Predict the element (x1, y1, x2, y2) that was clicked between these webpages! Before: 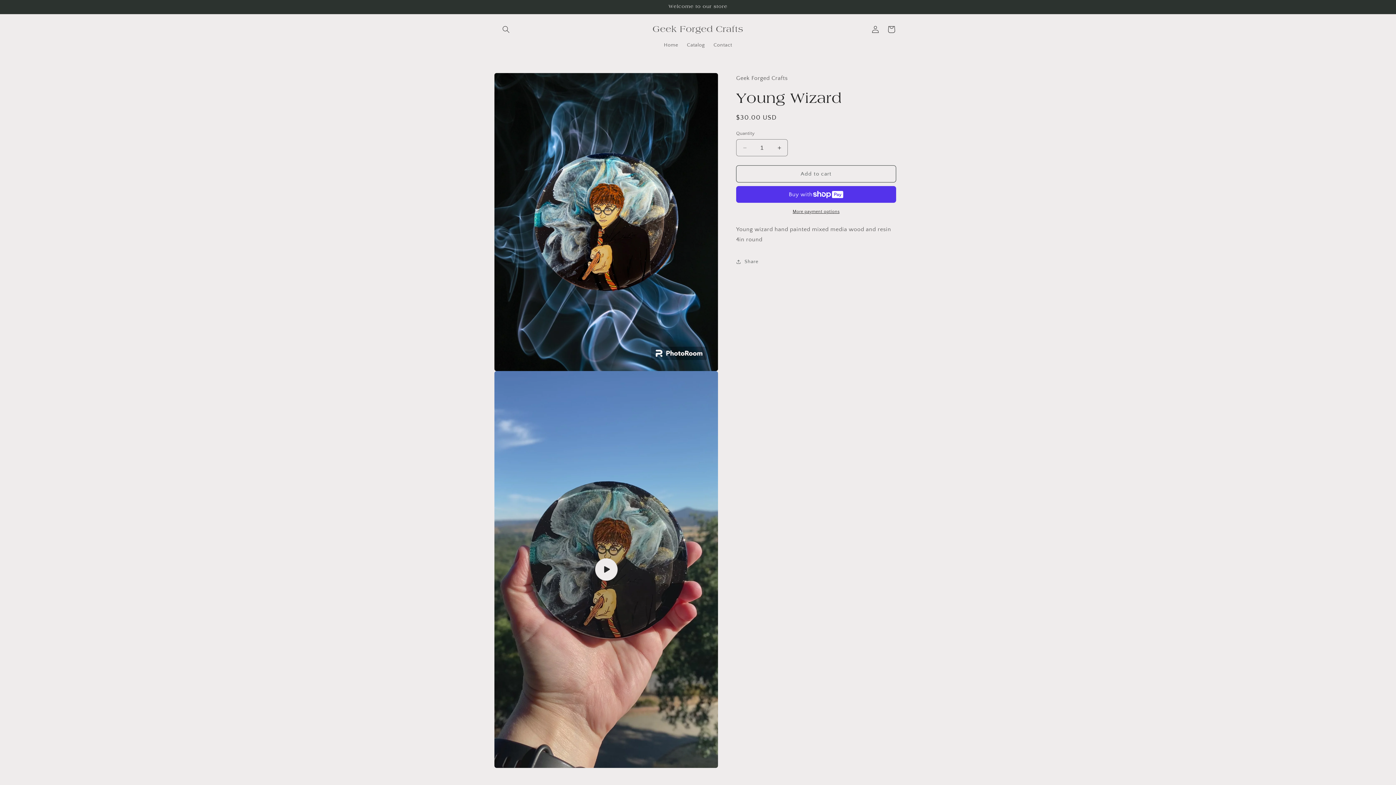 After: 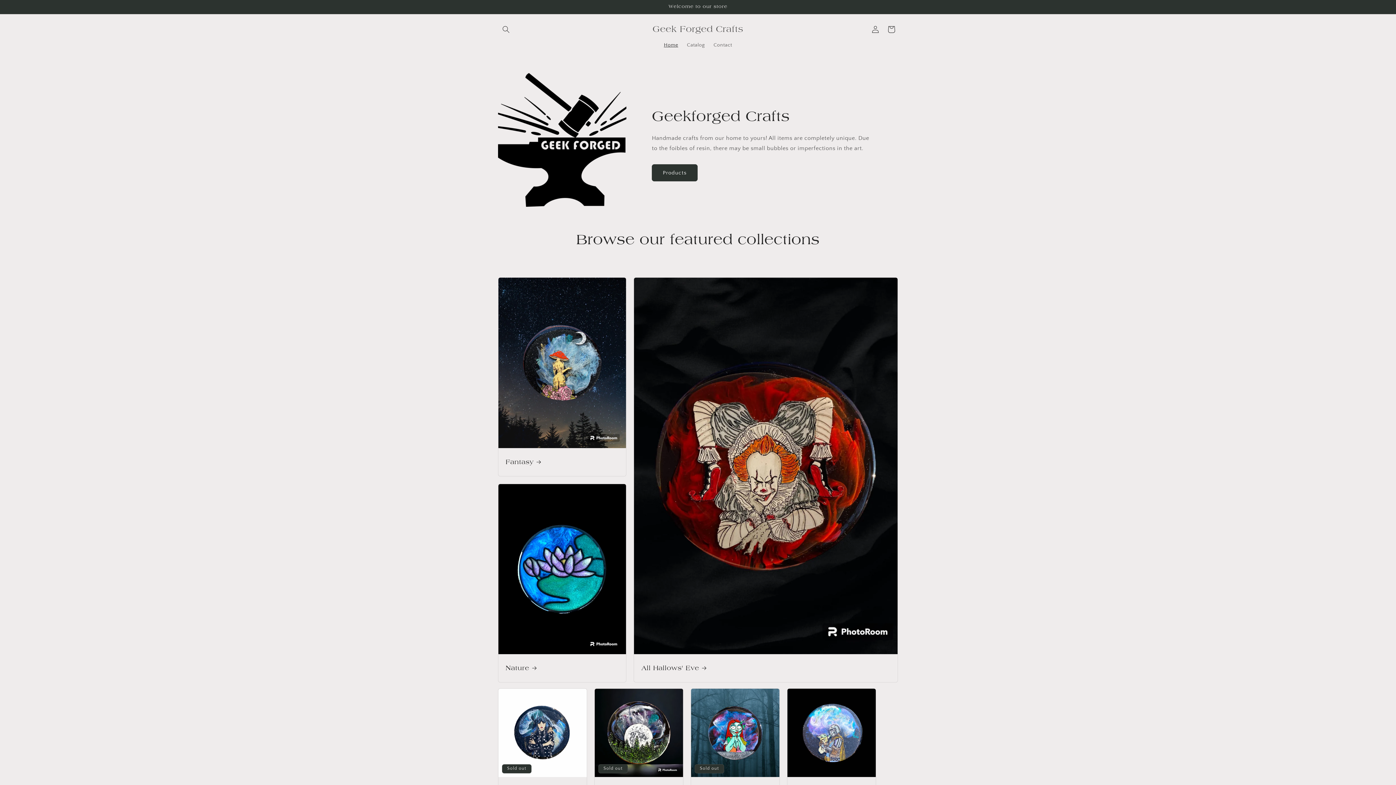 Action: bbox: (659, 37, 682, 52) label: Home